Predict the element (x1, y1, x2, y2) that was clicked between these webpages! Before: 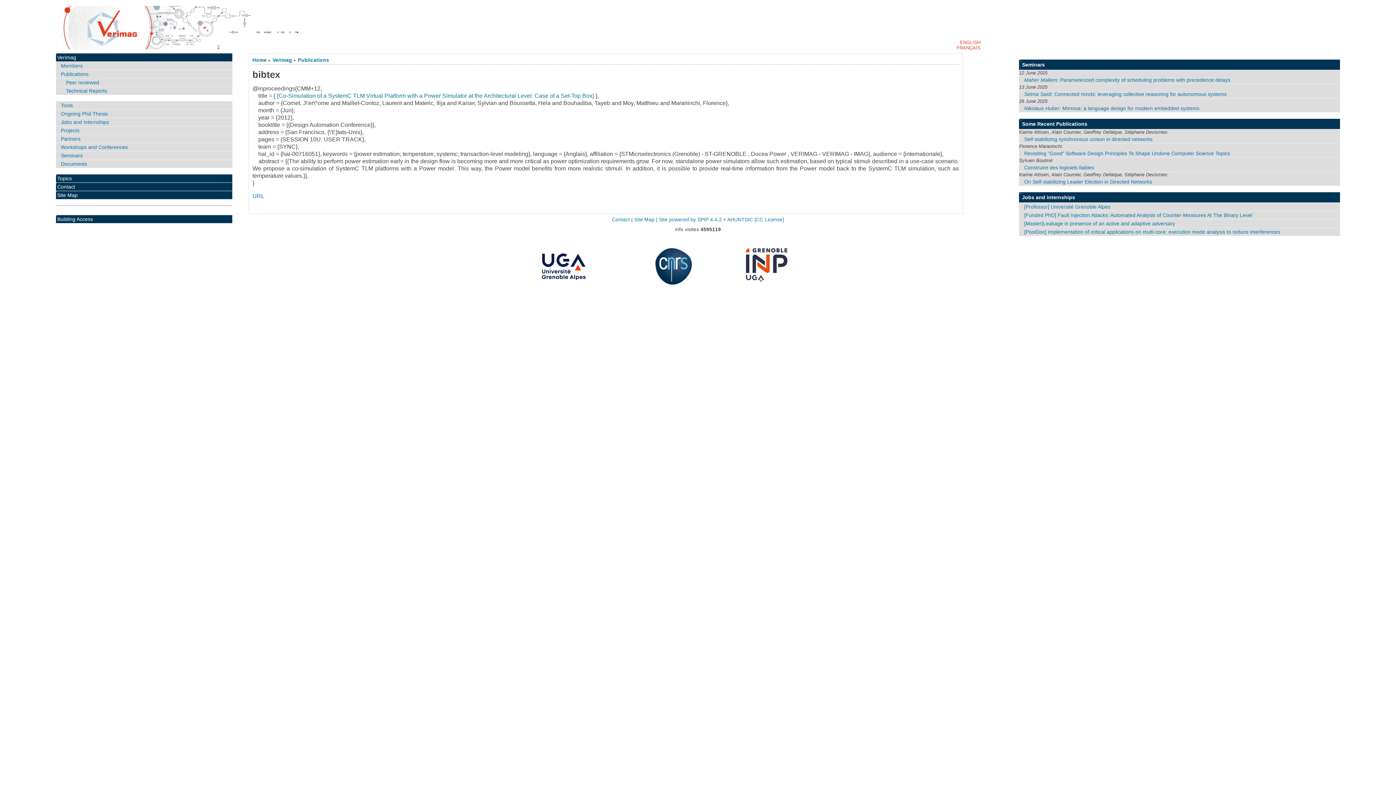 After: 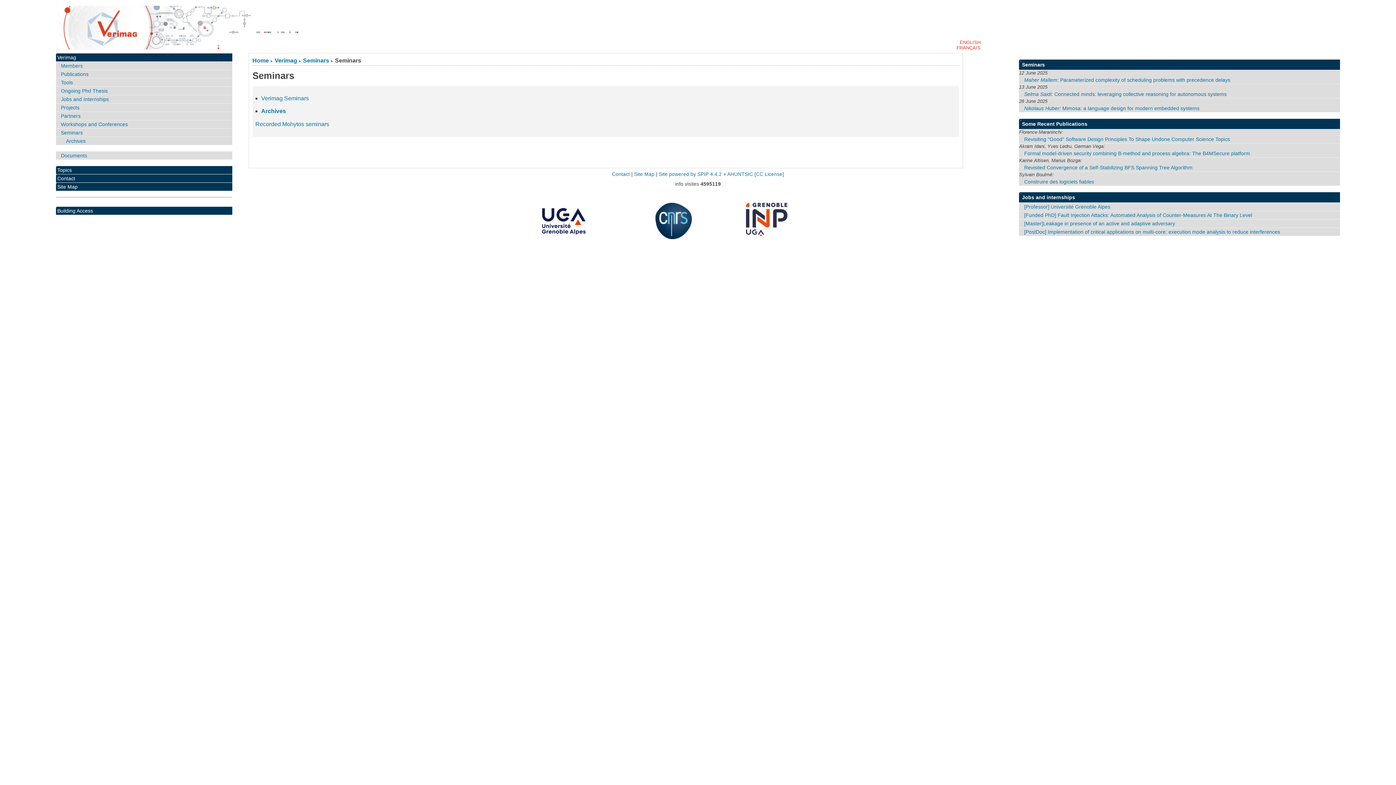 Action: bbox: (1020, 60, 1339, 68) label: Seminars